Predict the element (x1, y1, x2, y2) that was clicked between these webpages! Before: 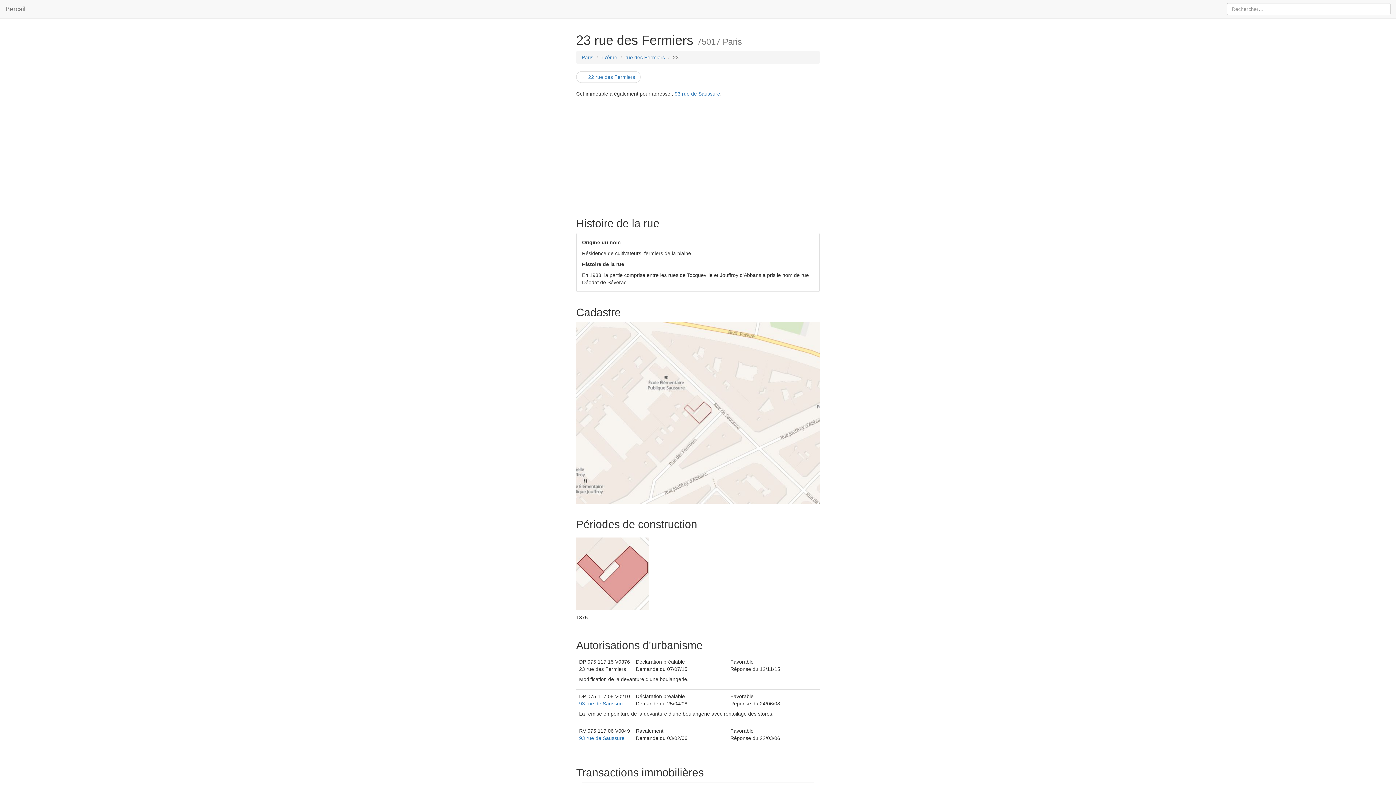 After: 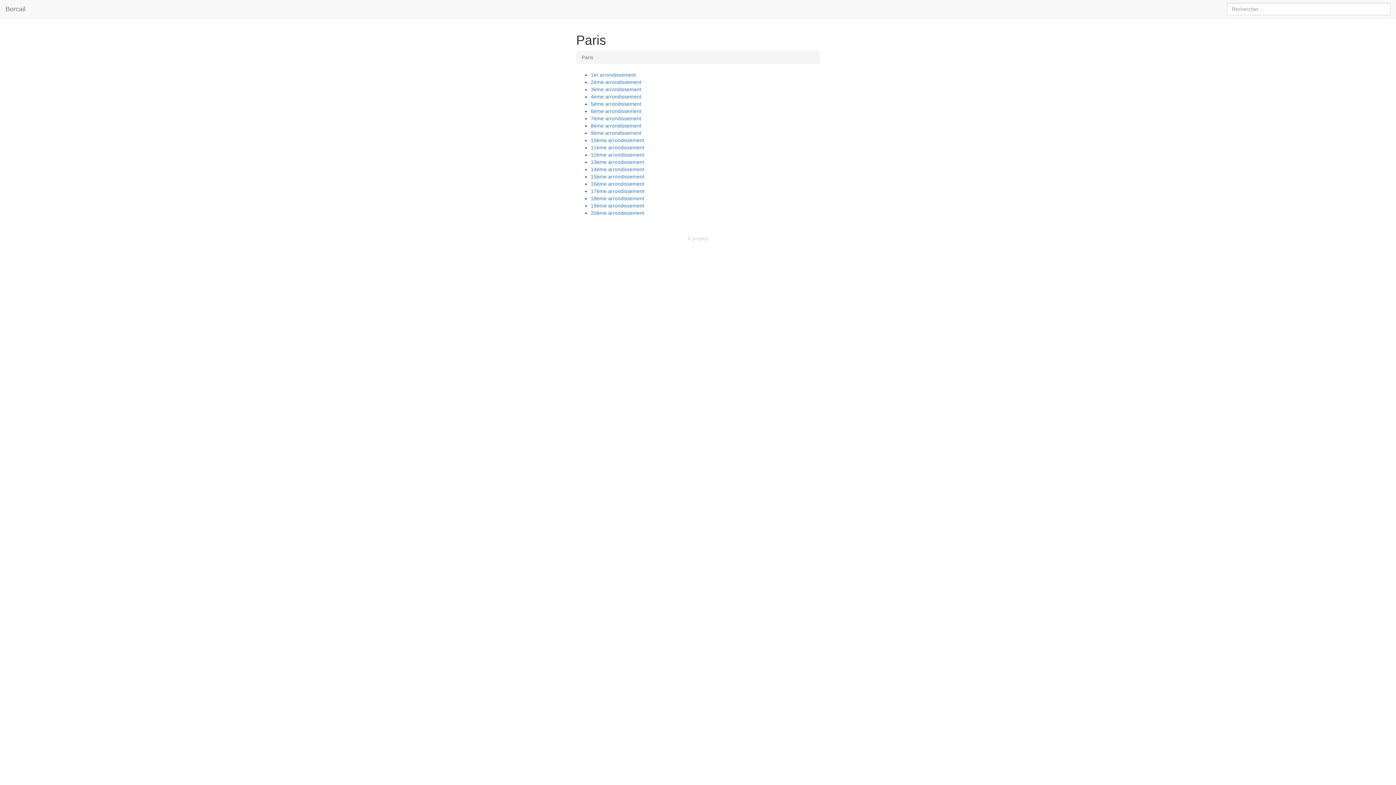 Action: bbox: (0, 0, 30, 18) label: Bercail